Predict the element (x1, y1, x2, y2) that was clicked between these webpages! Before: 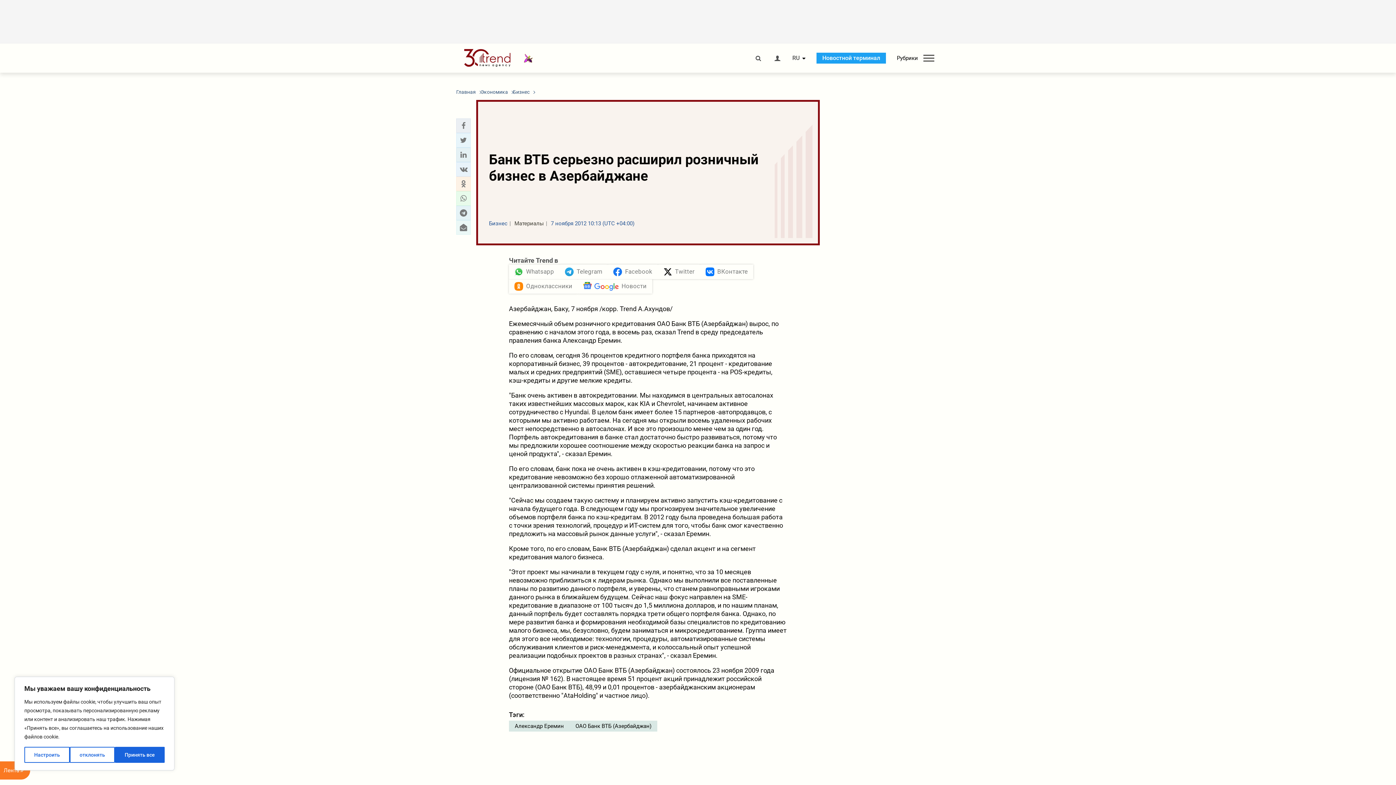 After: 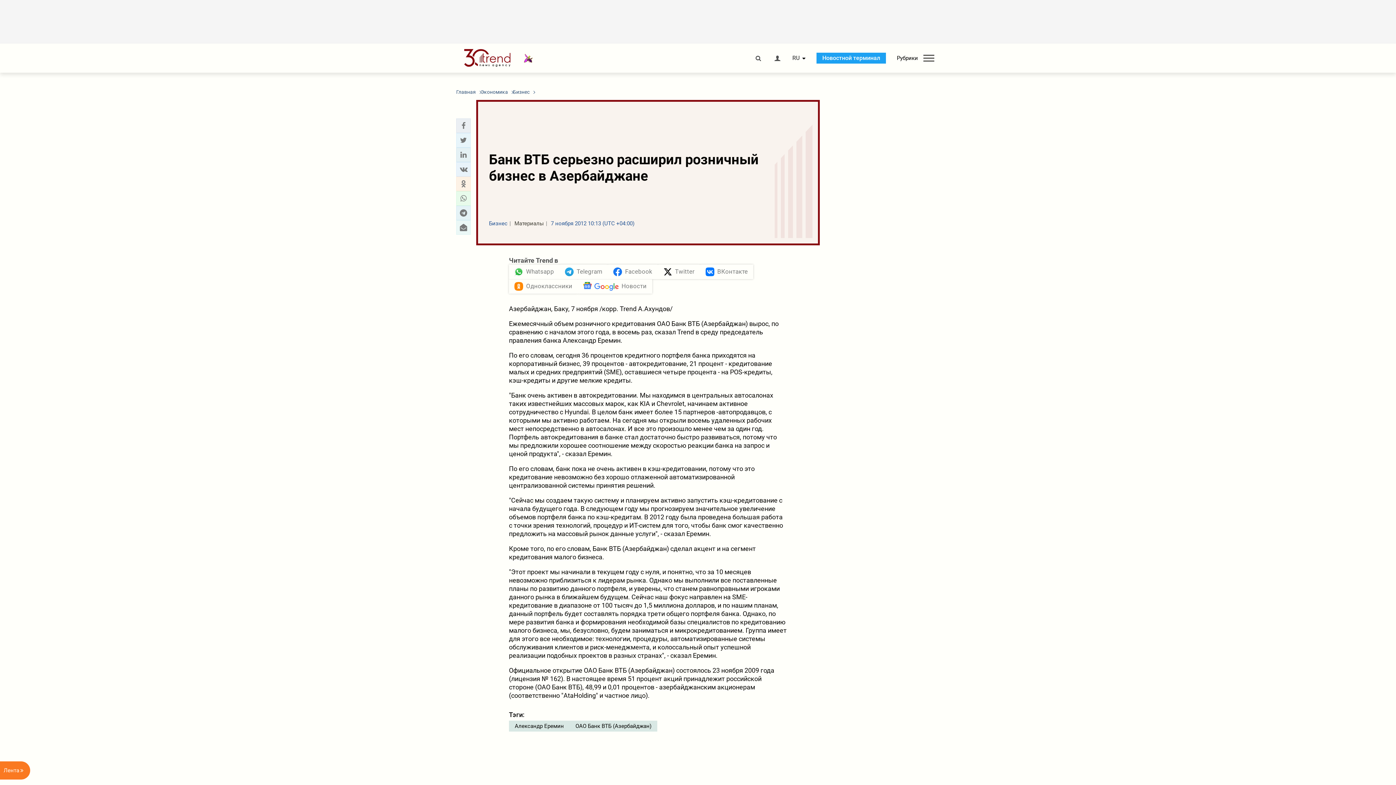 Action: label: отклонять bbox: (69, 747, 114, 763)